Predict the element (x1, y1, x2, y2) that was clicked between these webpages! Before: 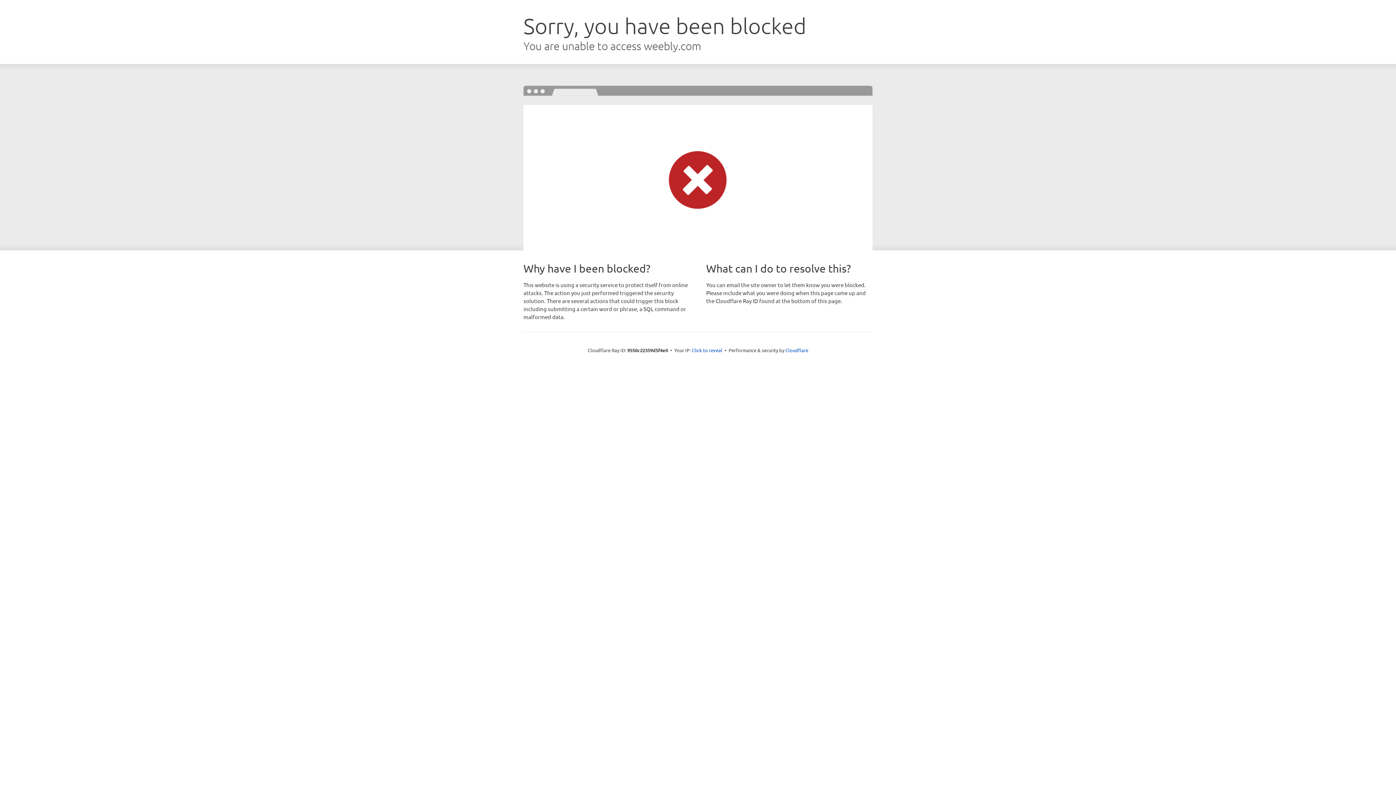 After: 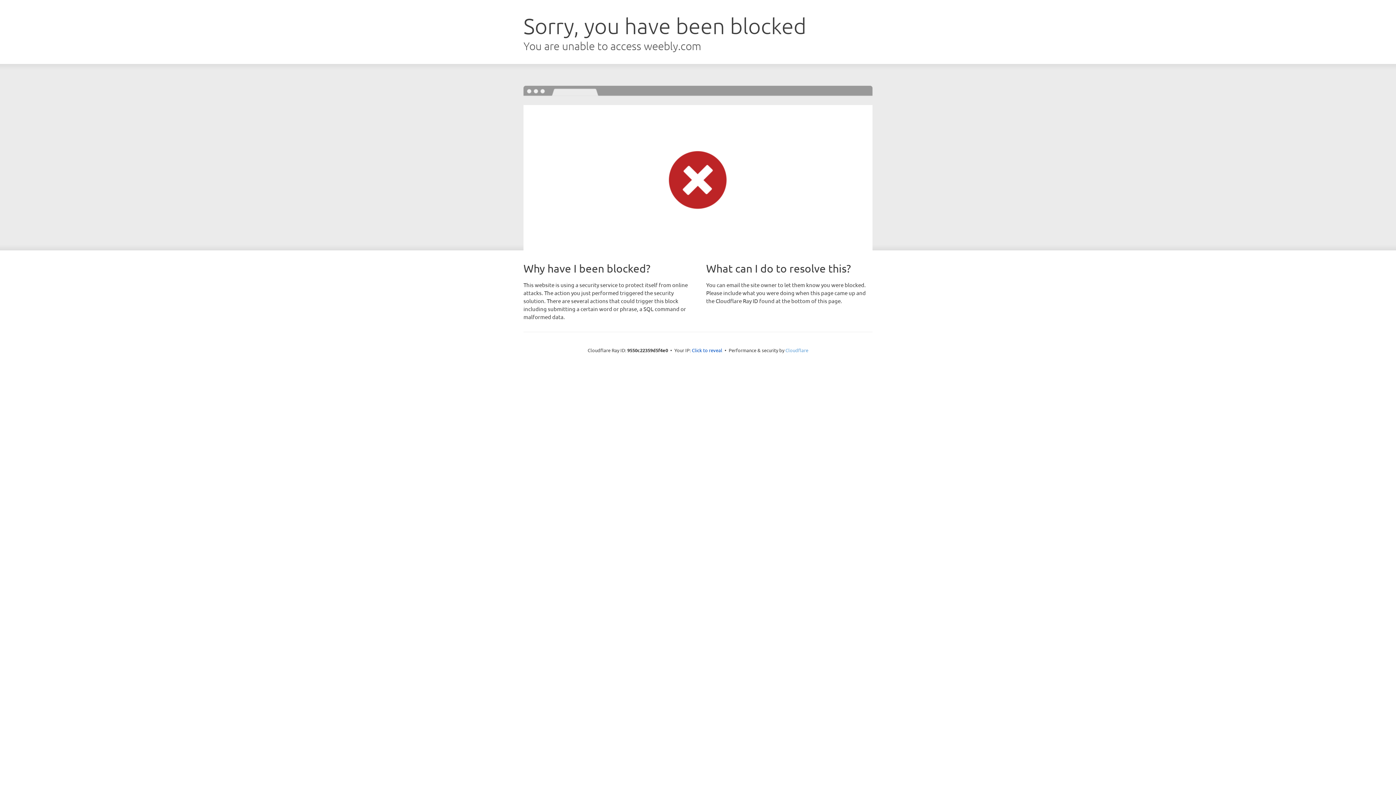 Action: bbox: (785, 347, 808, 353) label: Cloudflare